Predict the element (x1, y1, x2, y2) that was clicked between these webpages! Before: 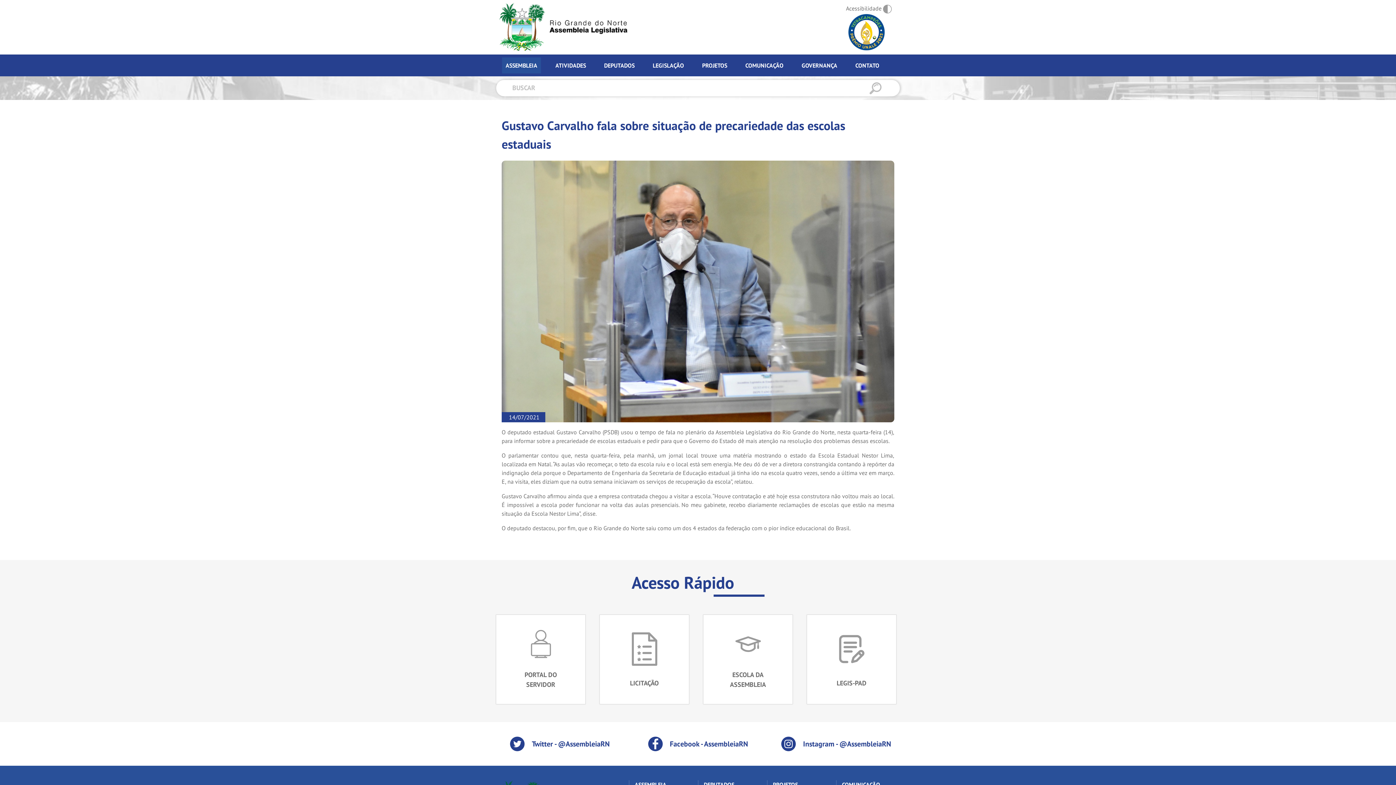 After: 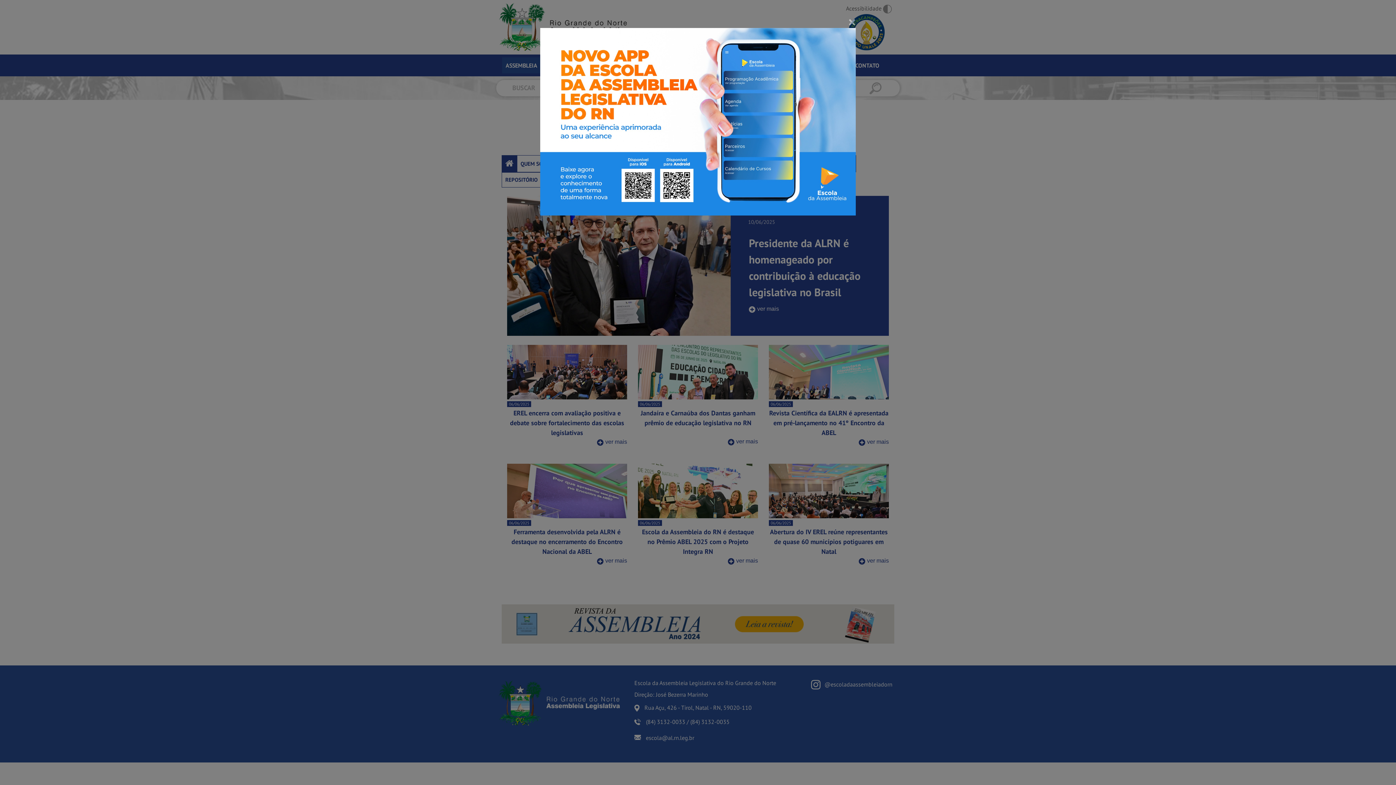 Action: bbox: (703, 615, 792, 704) label: ESCOLA DA ASSEMBLEIA